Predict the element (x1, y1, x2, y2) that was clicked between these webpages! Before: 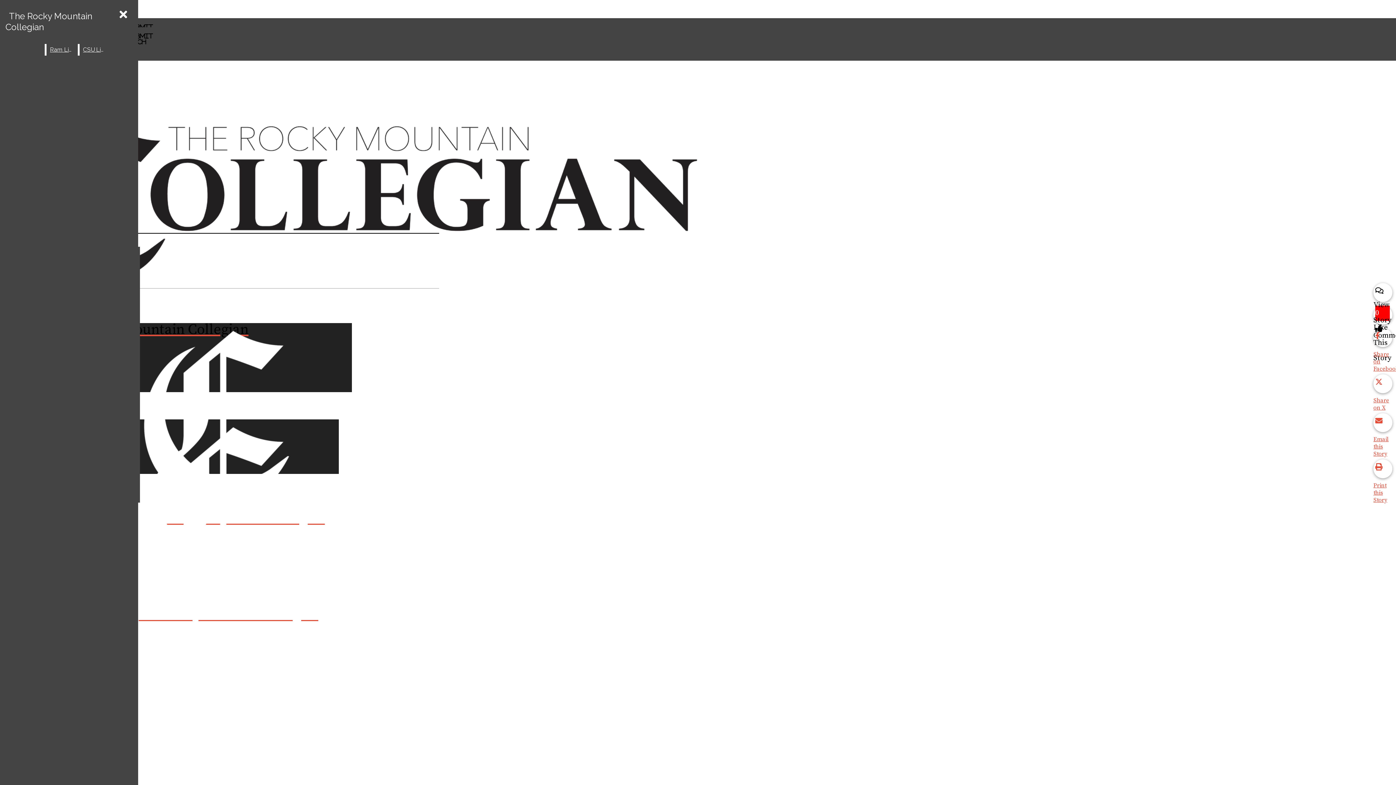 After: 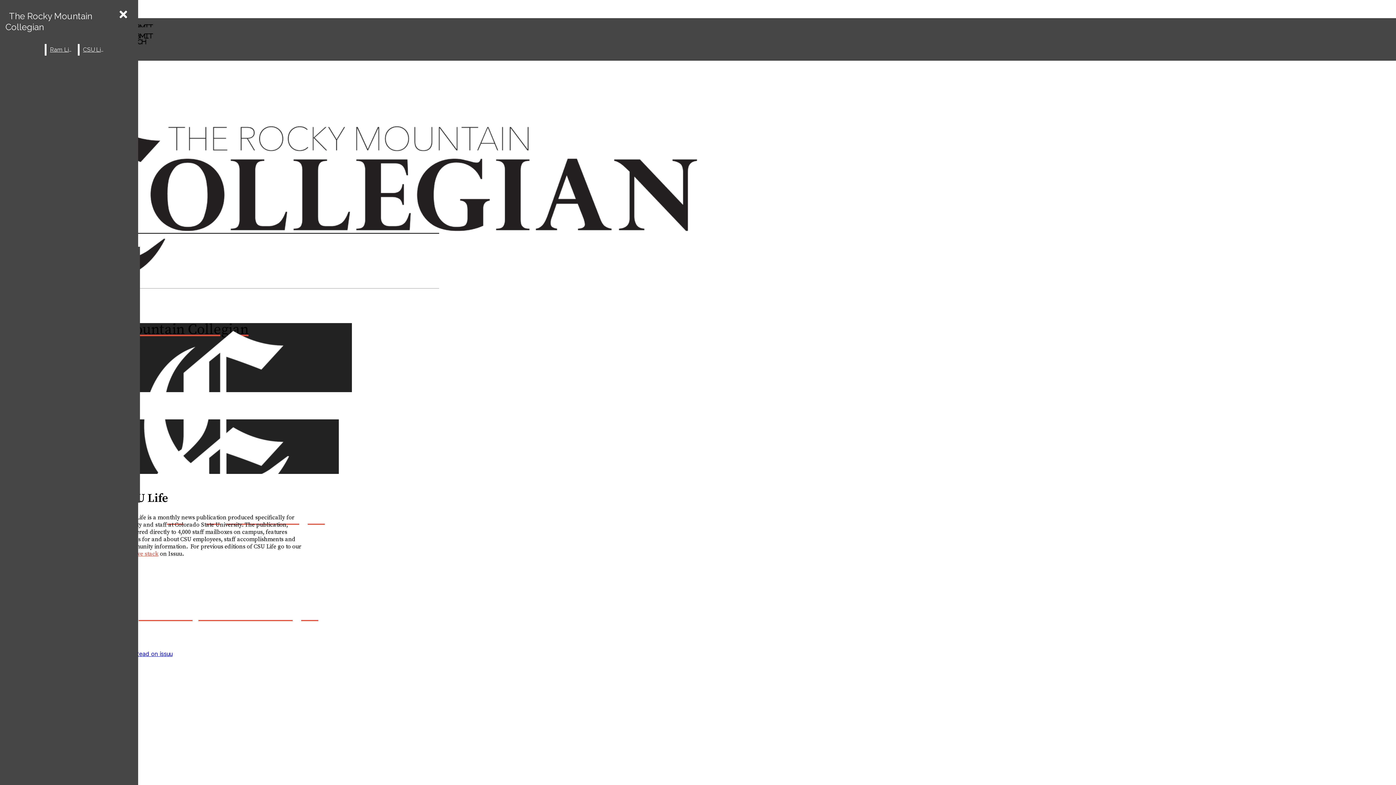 Action: label: CSU Life bbox: (79, 44, 108, 55)